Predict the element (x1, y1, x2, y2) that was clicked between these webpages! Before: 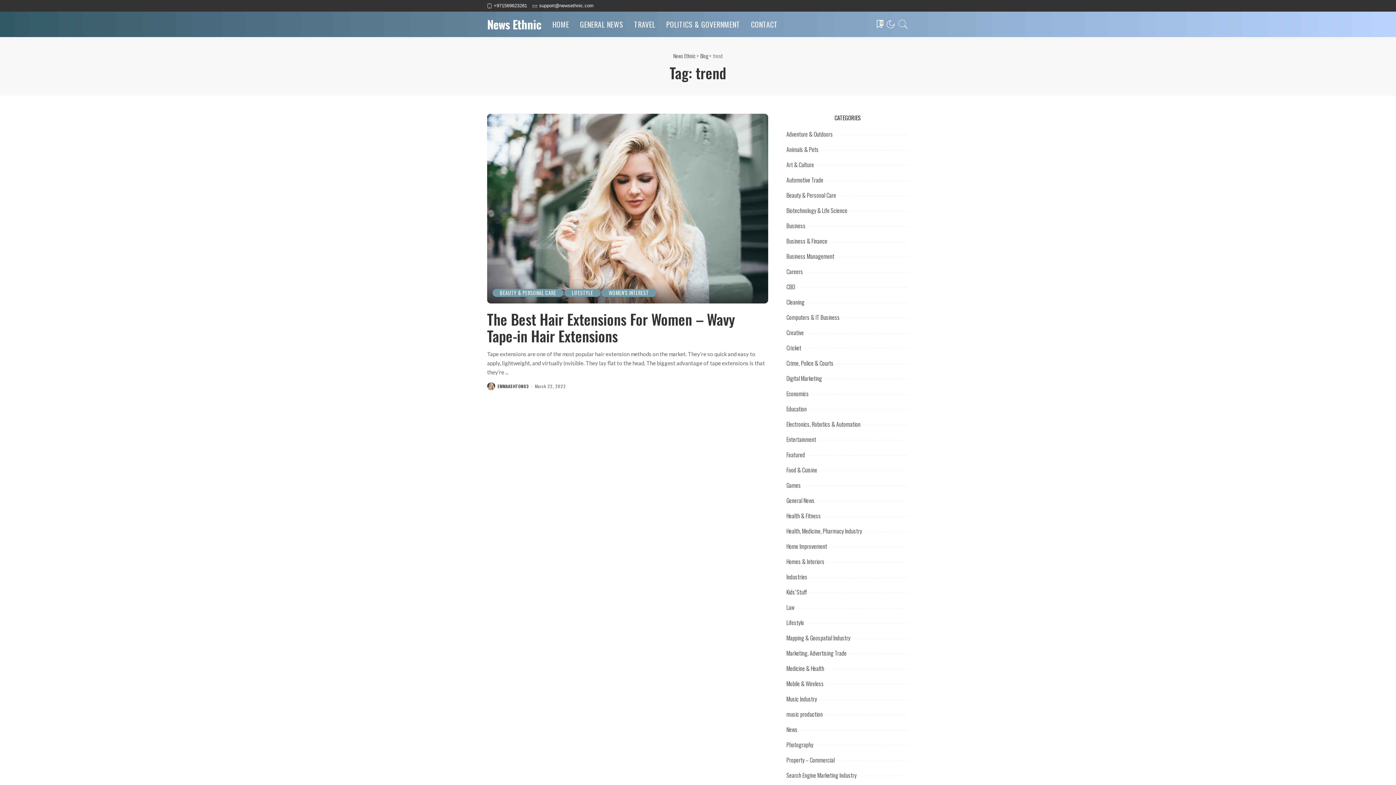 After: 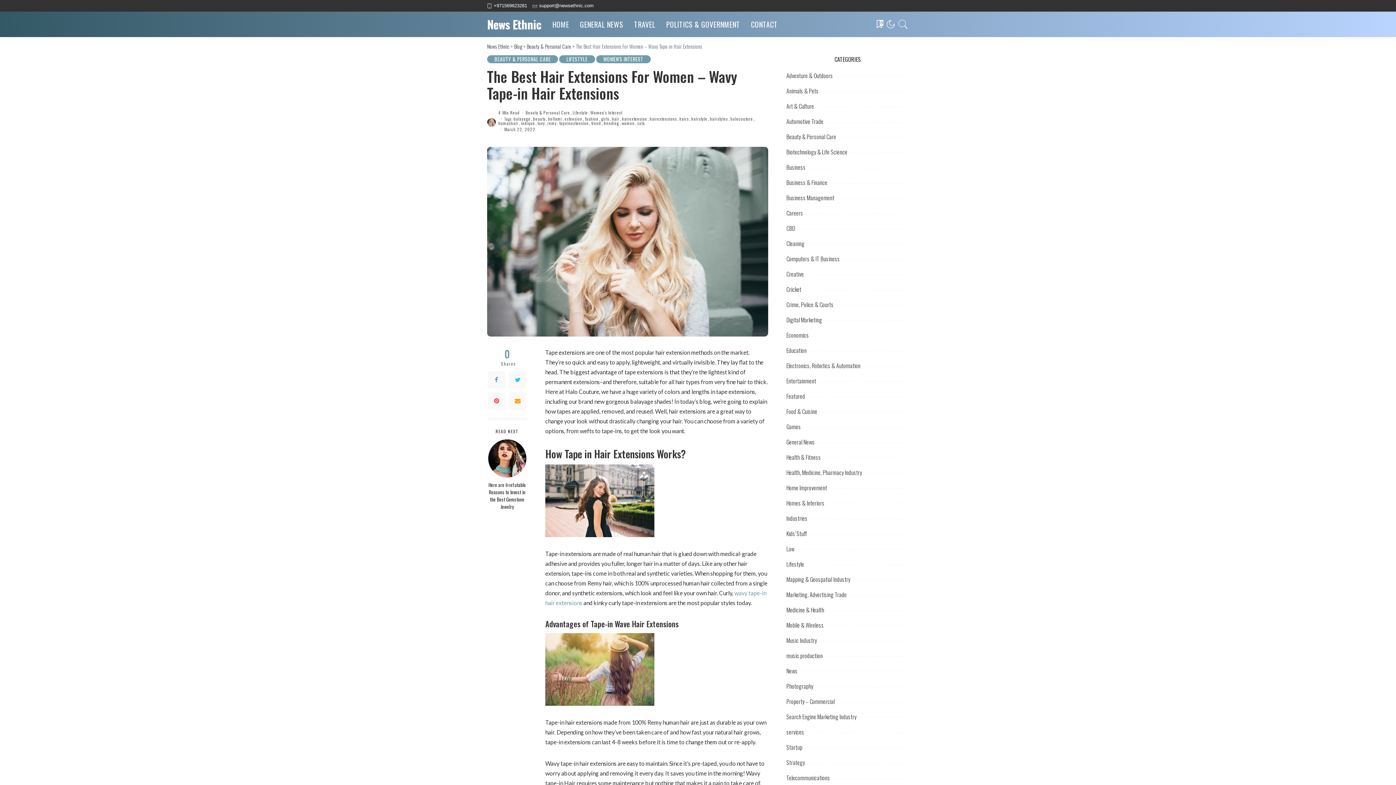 Action: bbox: (487, 113, 768, 303)